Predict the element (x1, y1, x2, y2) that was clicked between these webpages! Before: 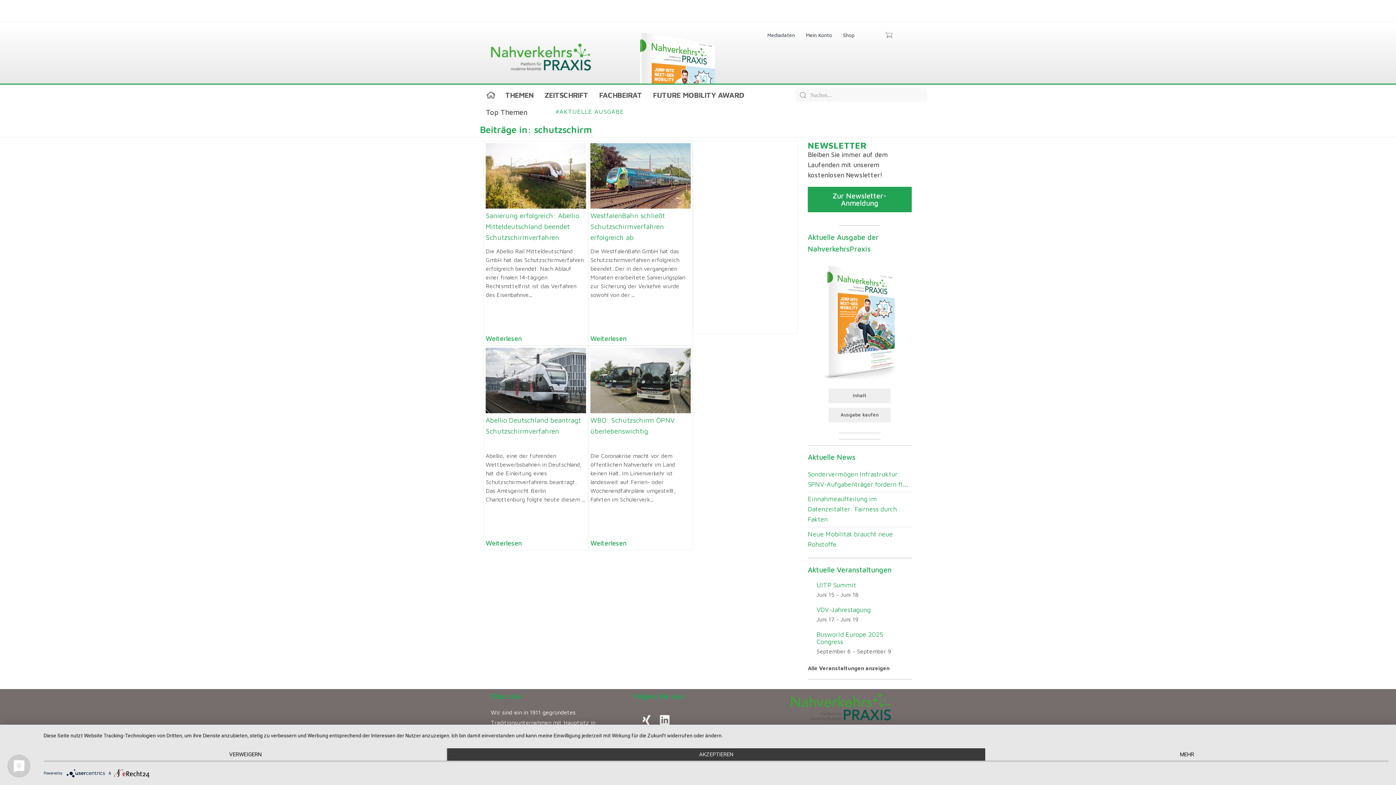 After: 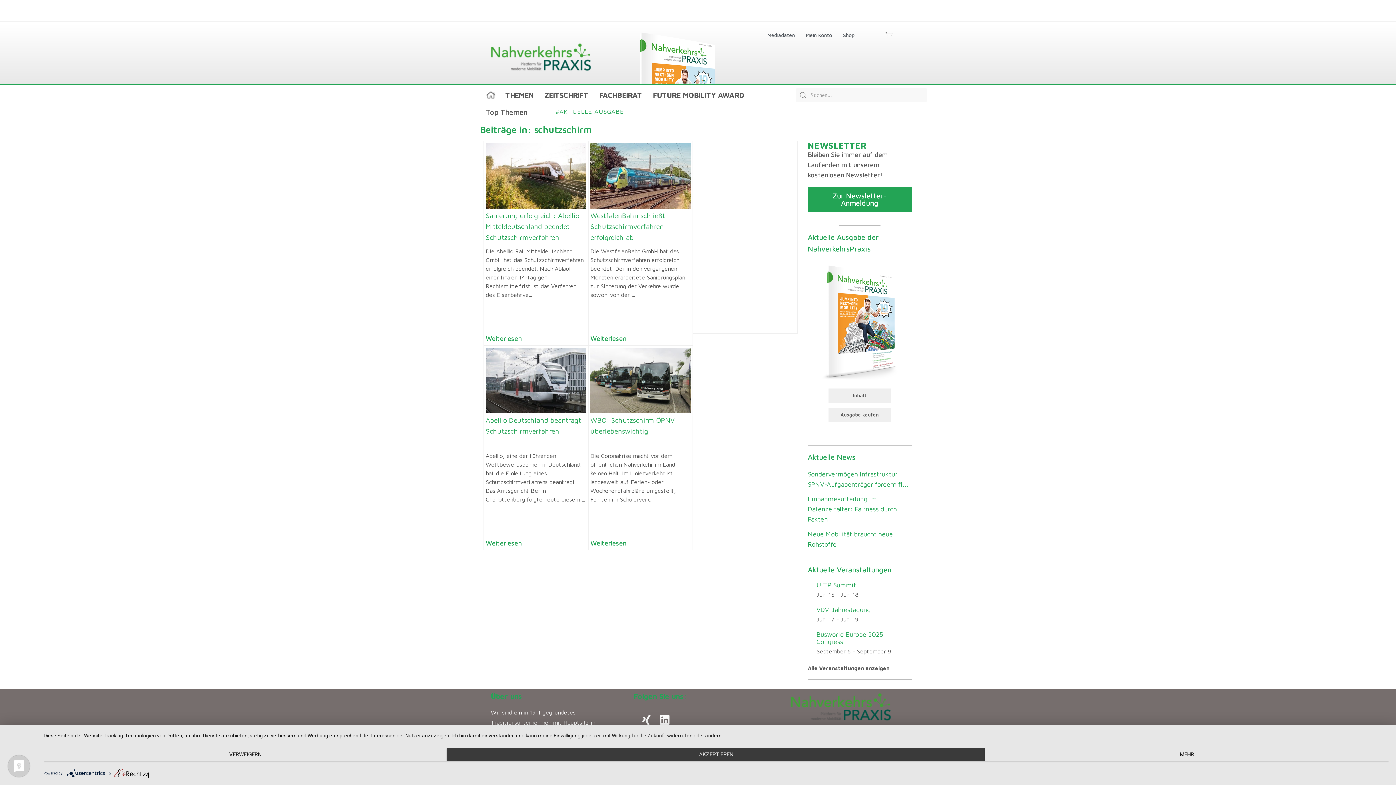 Action: bbox: (66, 771, 108, 775) label:  